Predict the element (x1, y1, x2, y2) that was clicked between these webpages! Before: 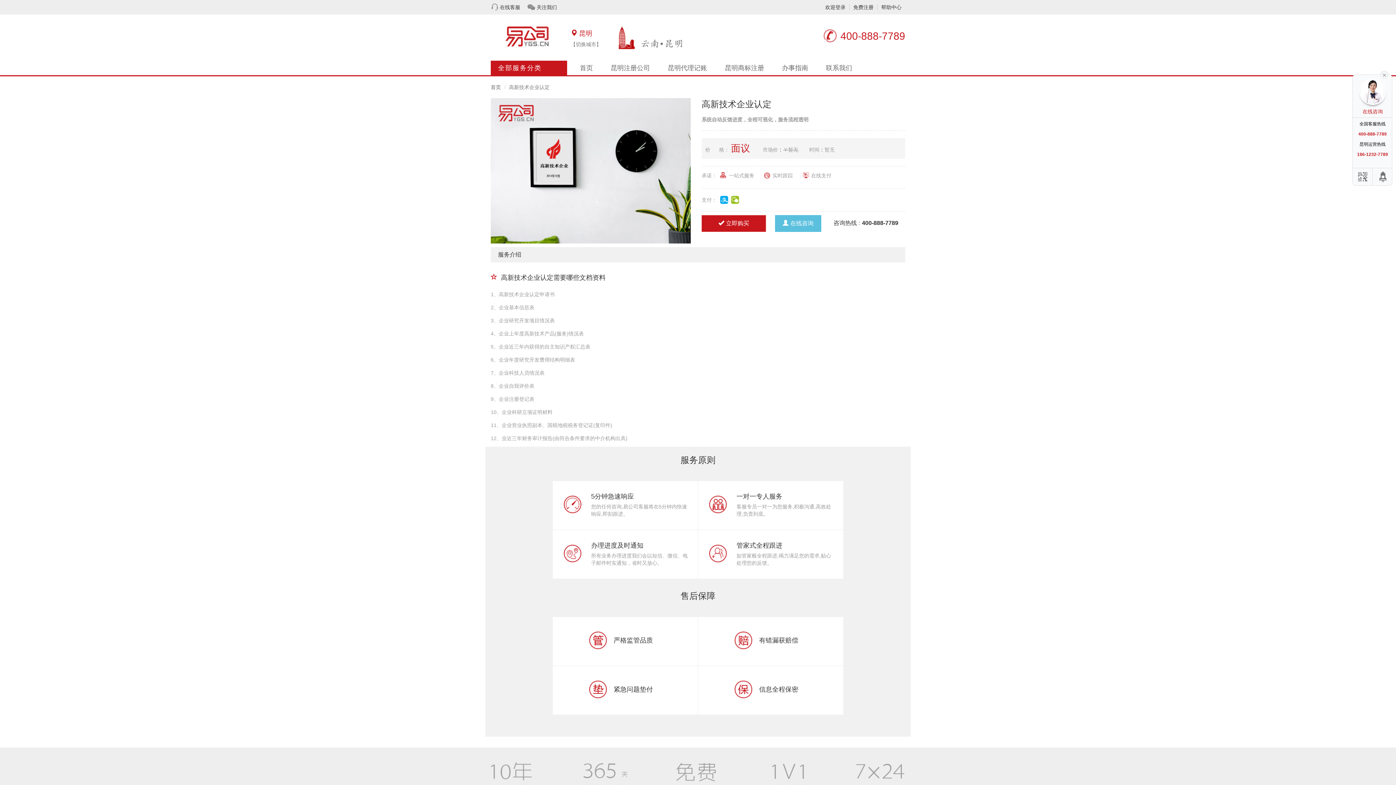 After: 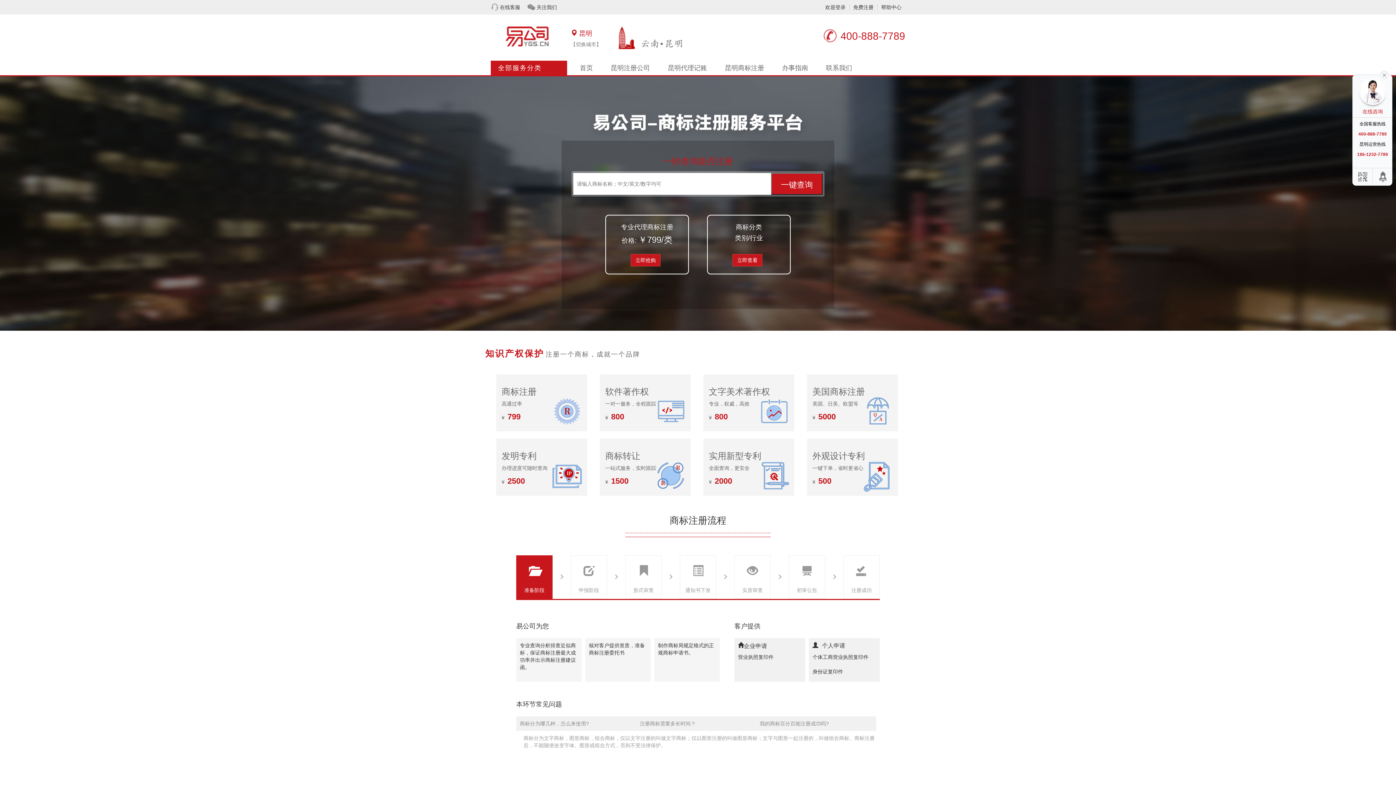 Action: label: 昆明商标注册 bbox: (716, 60, 773, 75)